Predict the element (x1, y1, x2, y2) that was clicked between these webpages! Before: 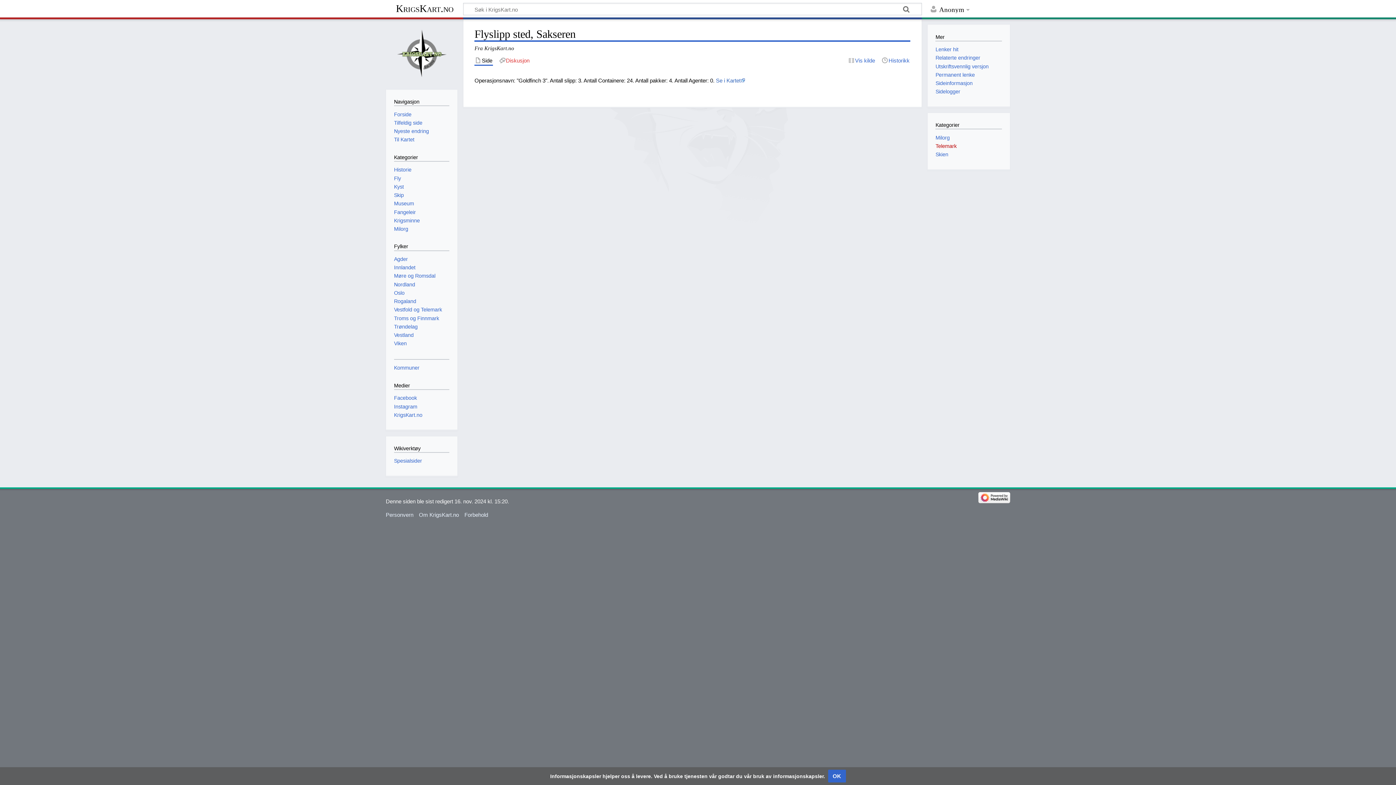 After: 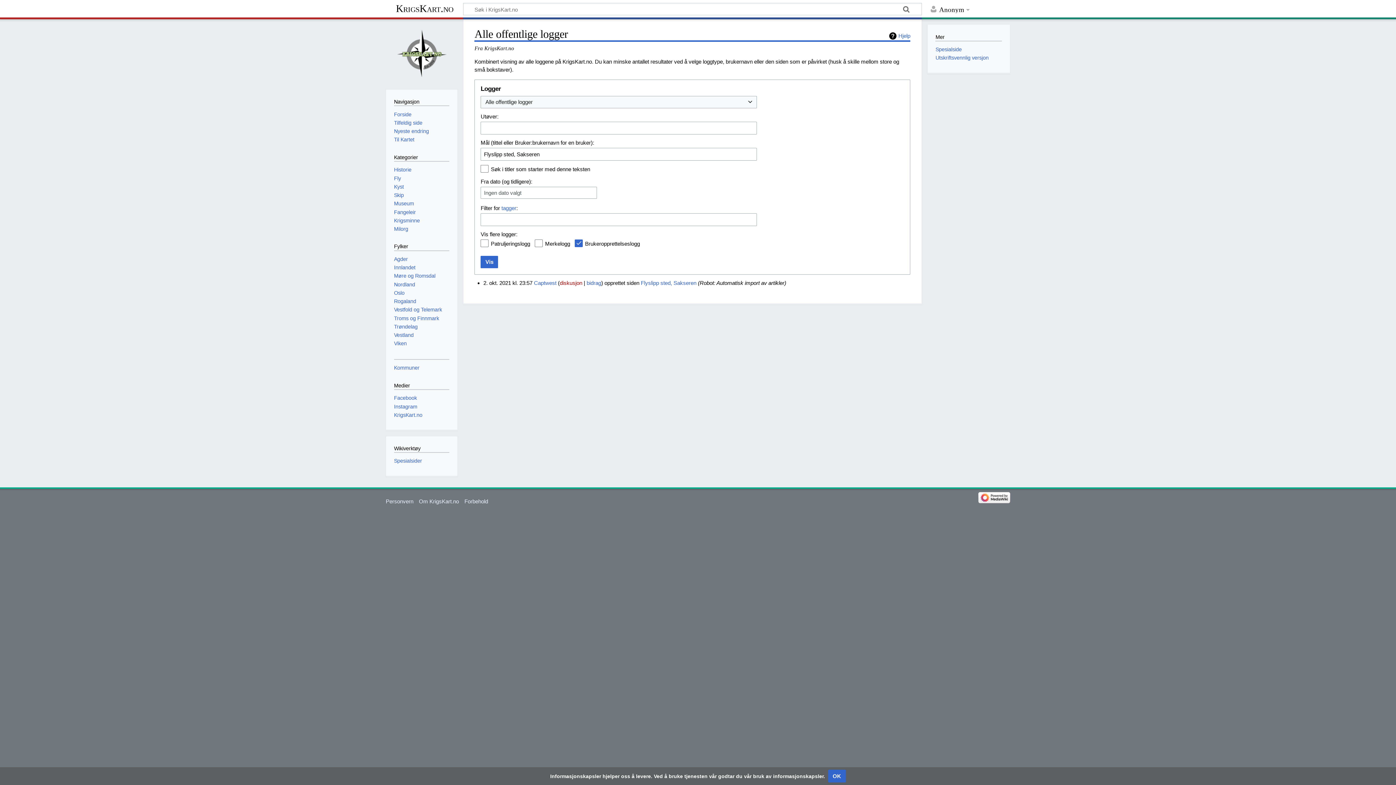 Action: label: Sidelogger bbox: (935, 88, 960, 94)